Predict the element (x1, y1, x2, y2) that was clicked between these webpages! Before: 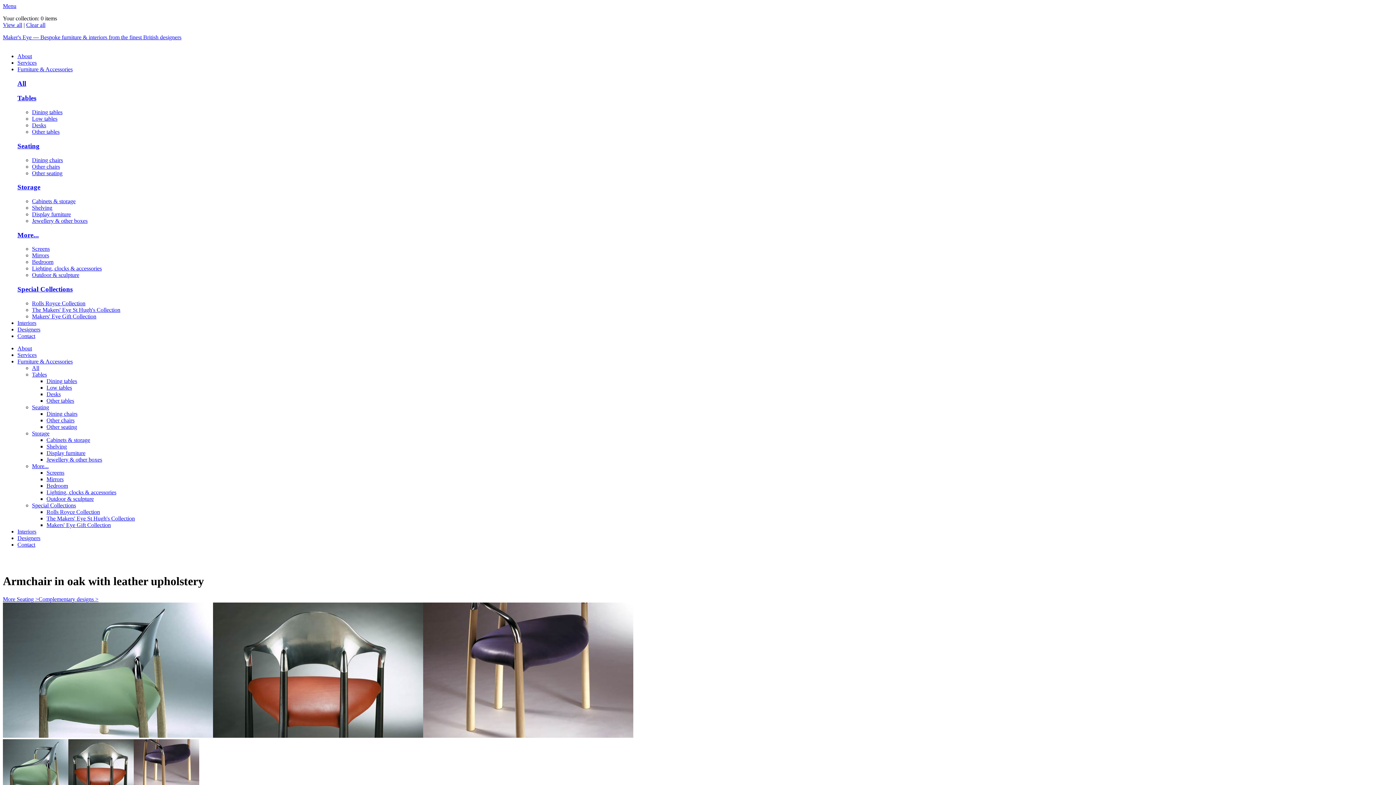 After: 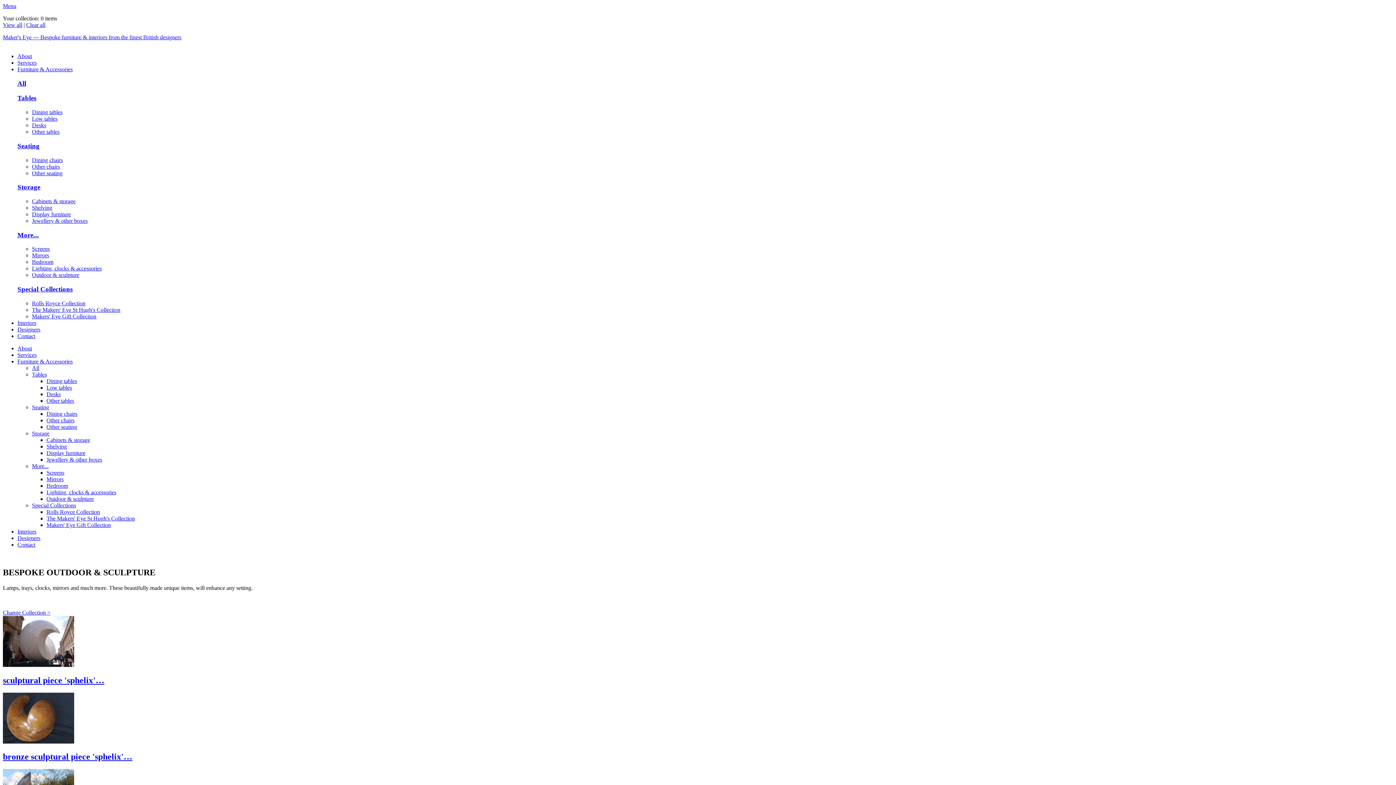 Action: bbox: (46, 495, 93, 502) label: Outdoor & sculpture